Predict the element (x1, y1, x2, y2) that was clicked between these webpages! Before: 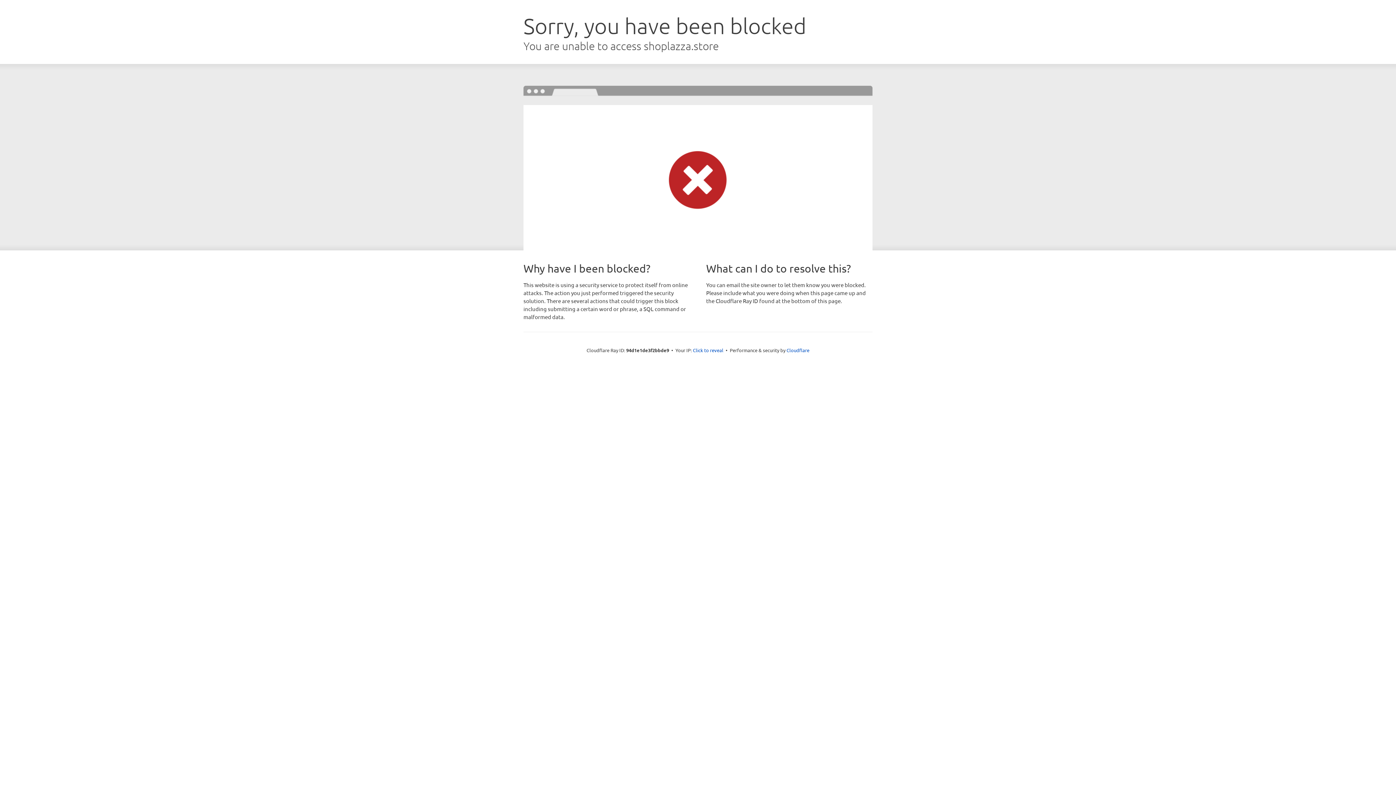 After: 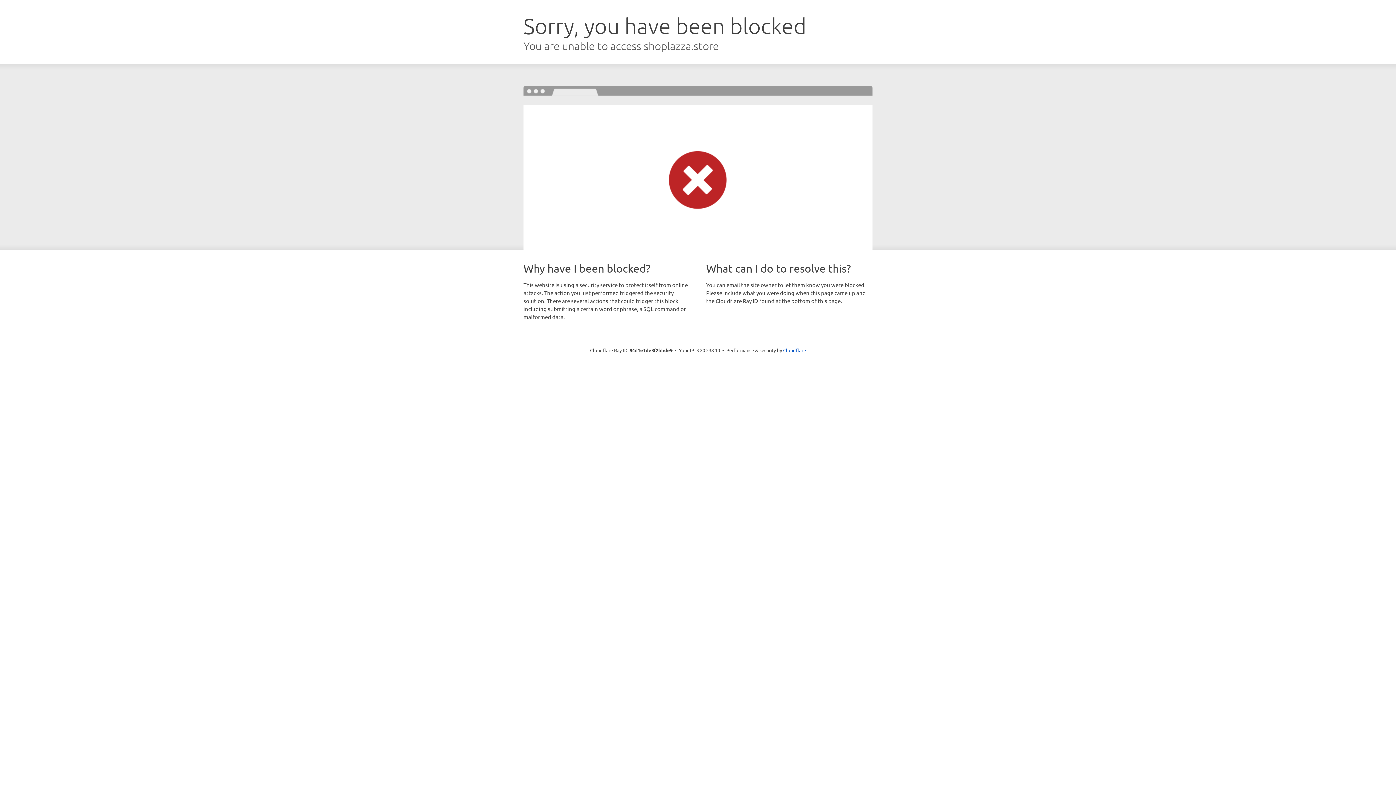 Action: bbox: (693, 346, 723, 353) label: Click to reveal